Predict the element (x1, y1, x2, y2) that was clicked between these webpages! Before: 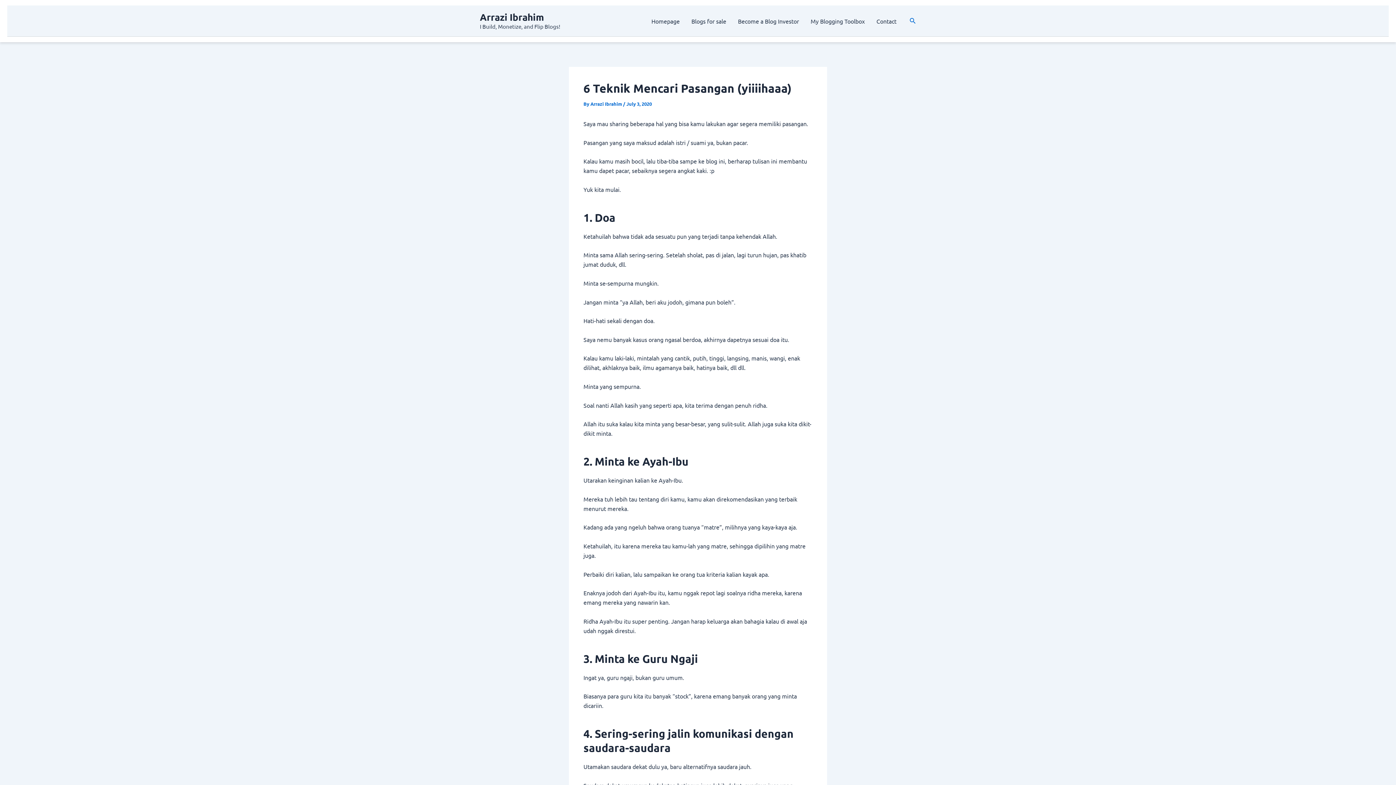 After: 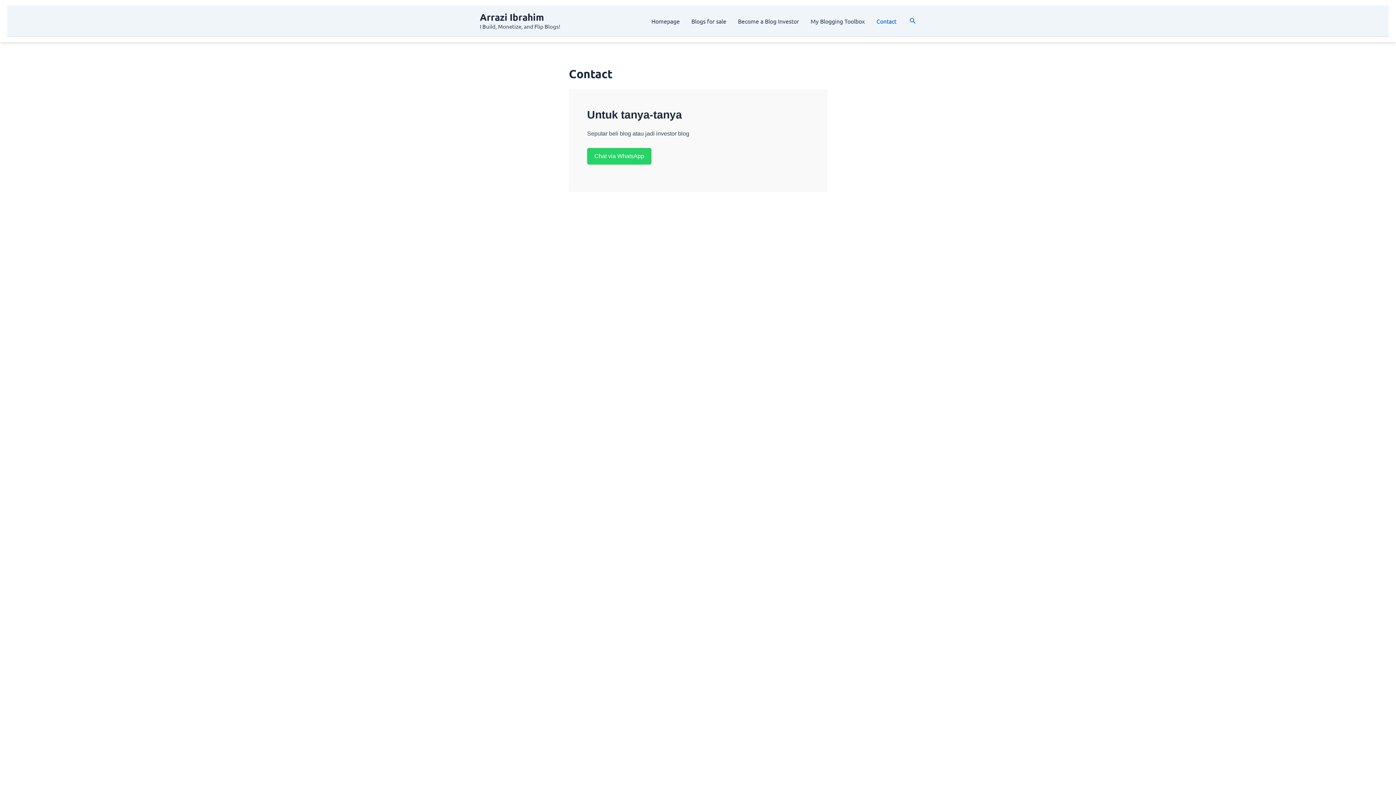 Action: bbox: (870, 6, 902, 35) label: Contact